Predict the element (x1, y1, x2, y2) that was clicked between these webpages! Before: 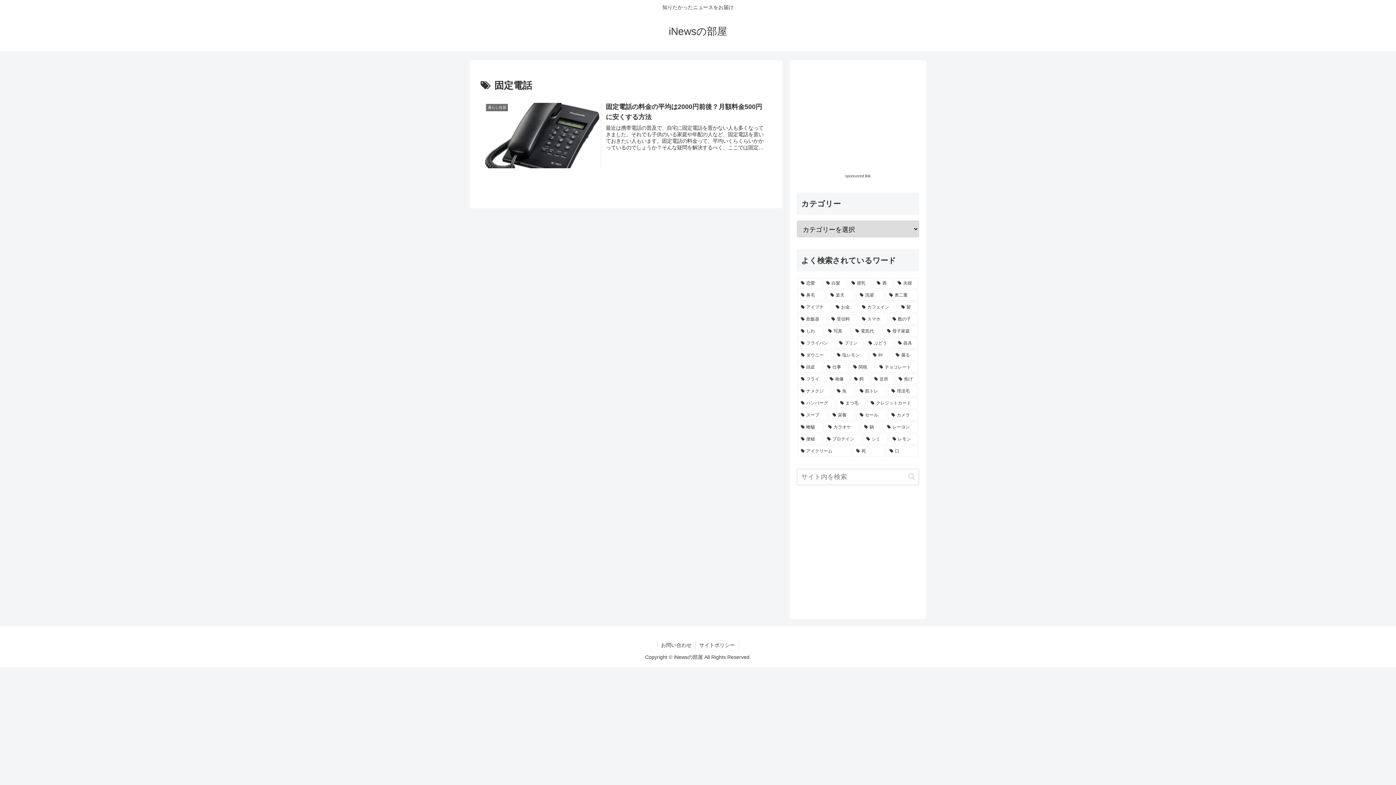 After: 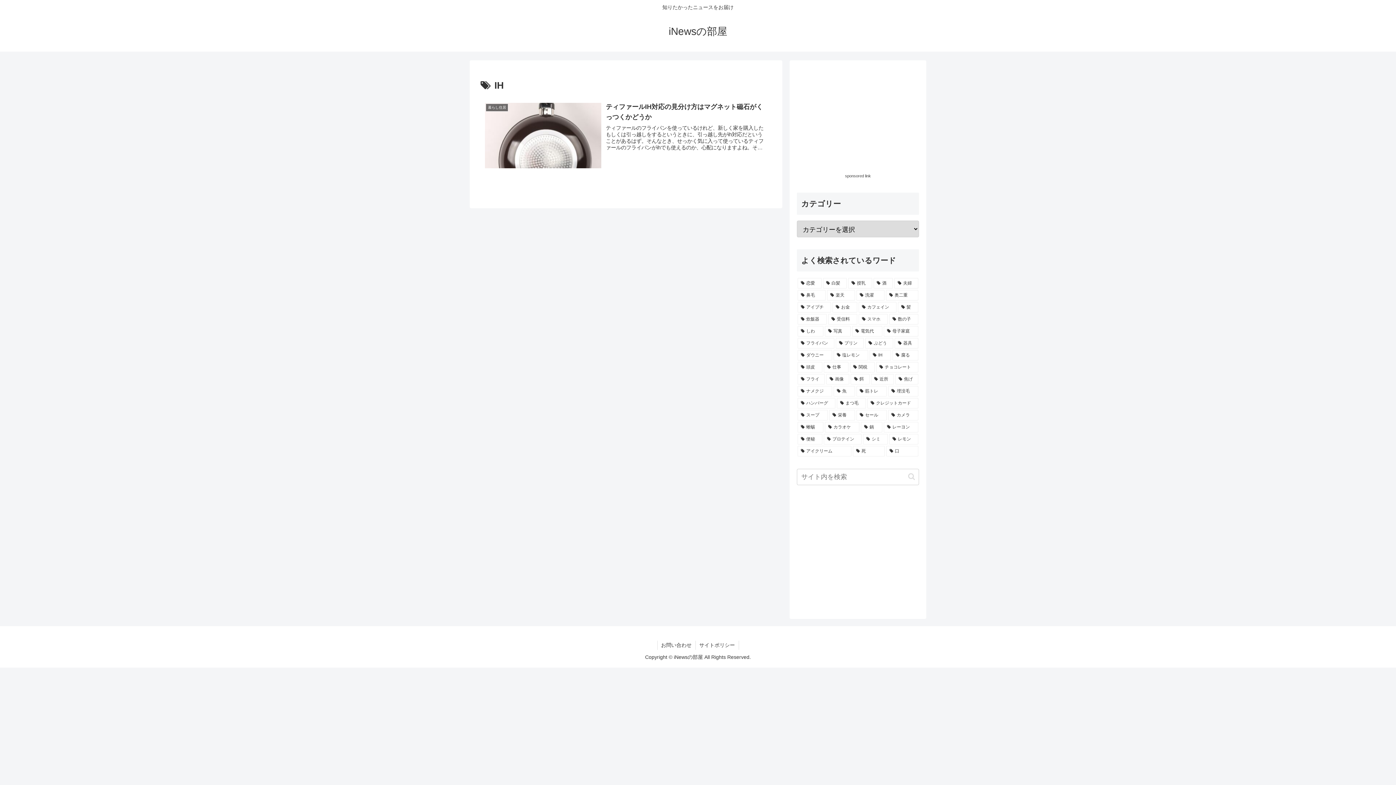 Action: bbox: (869, 350, 891, 360) label: IH (1個の項目)